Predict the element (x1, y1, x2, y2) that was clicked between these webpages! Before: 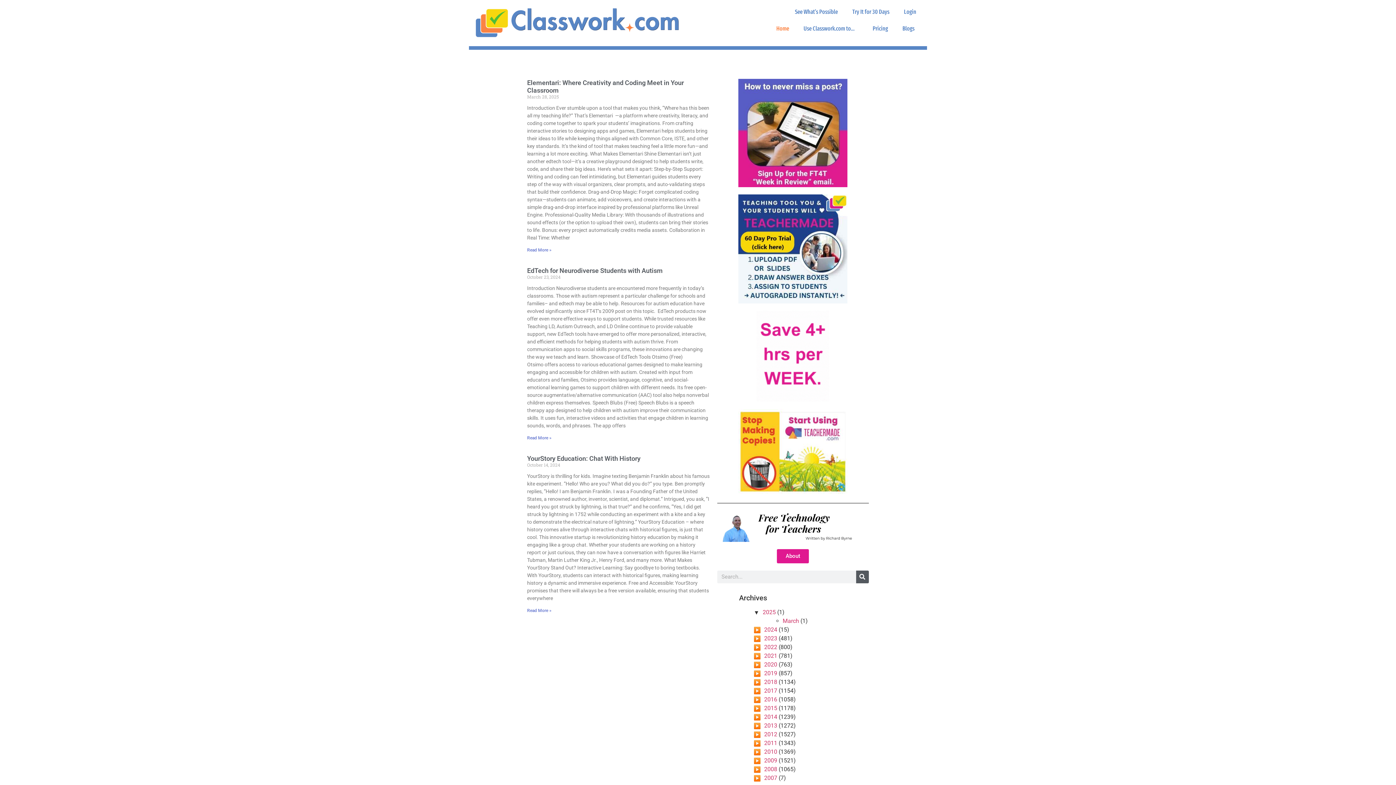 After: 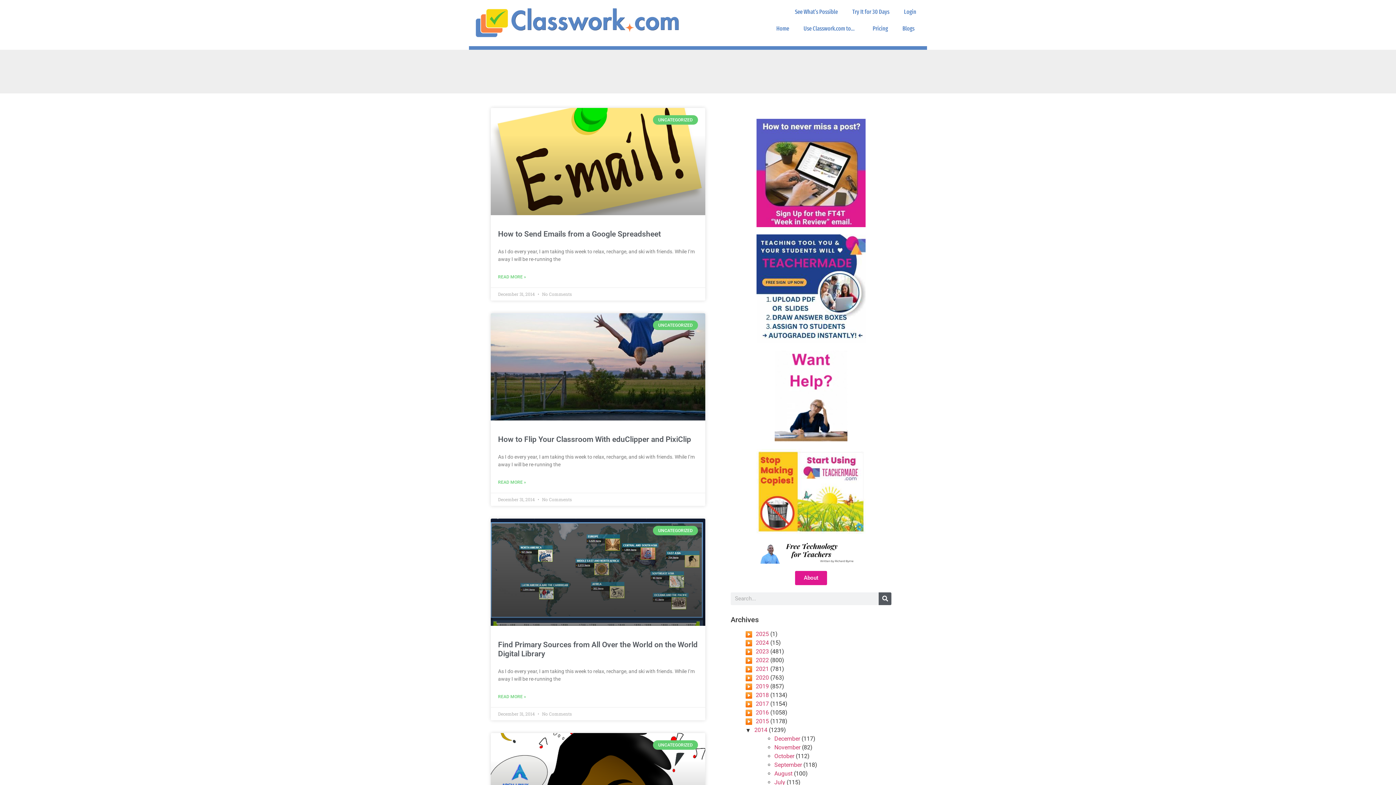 Action: bbox: (764, 713, 777, 720) label: 2014